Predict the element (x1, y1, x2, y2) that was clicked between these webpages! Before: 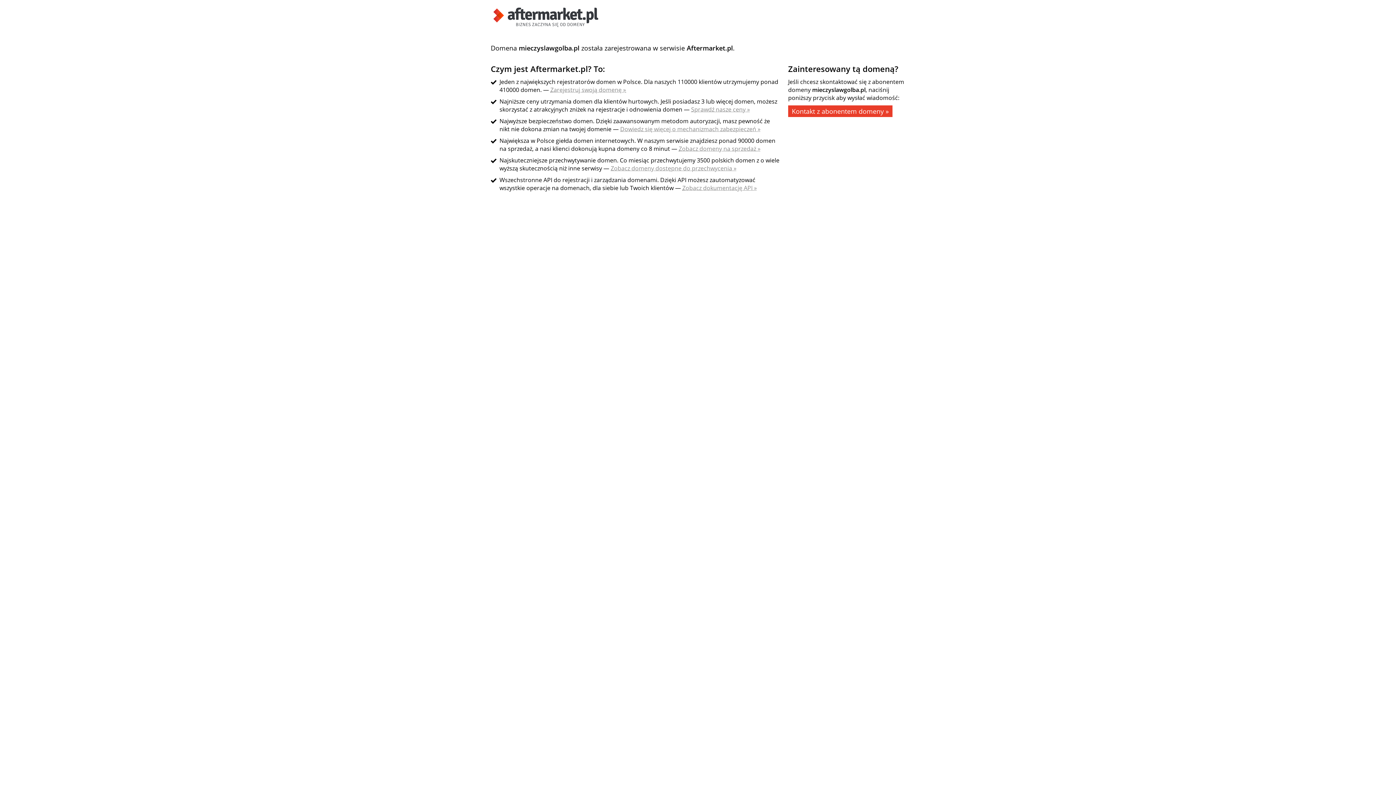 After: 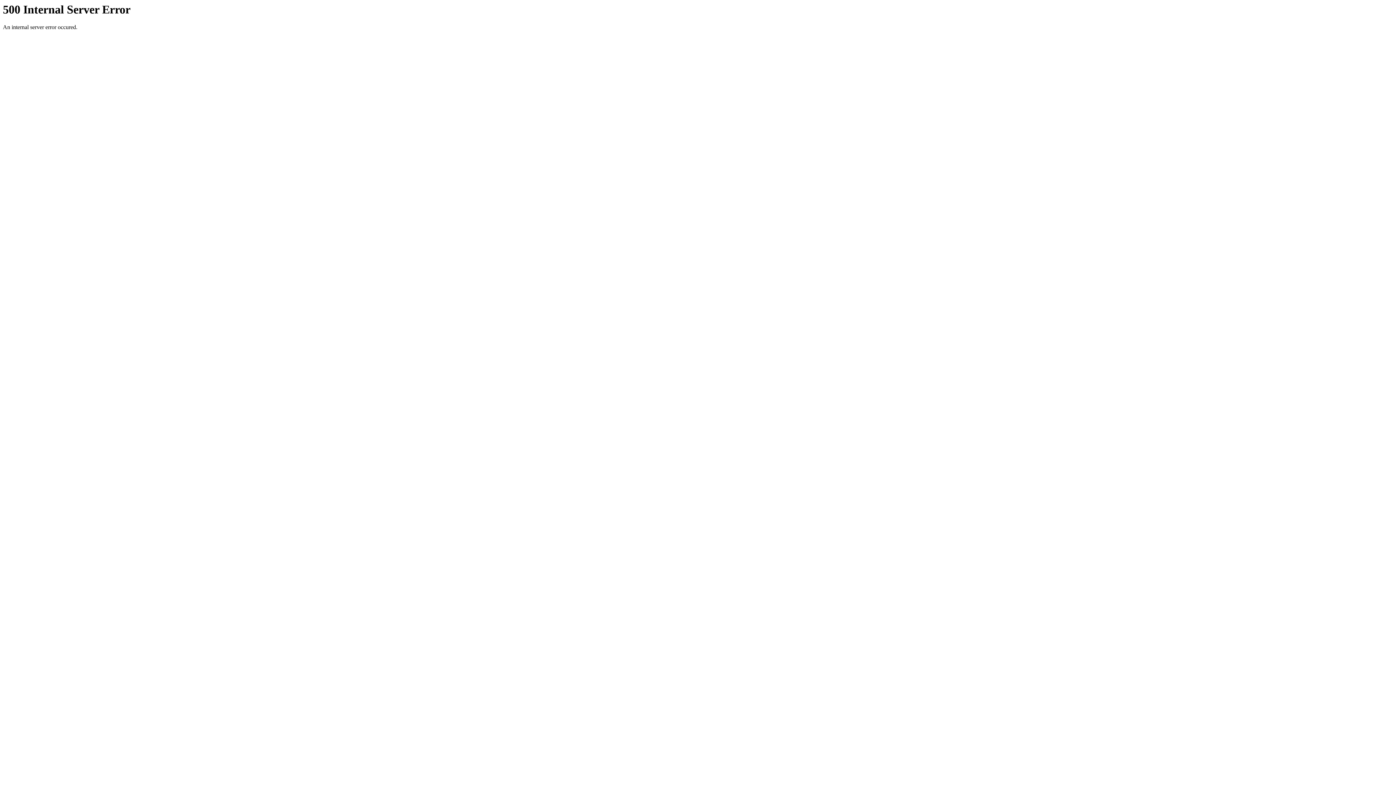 Action: bbox: (691, 105, 750, 113) label: Sprawdź nasze ceny »